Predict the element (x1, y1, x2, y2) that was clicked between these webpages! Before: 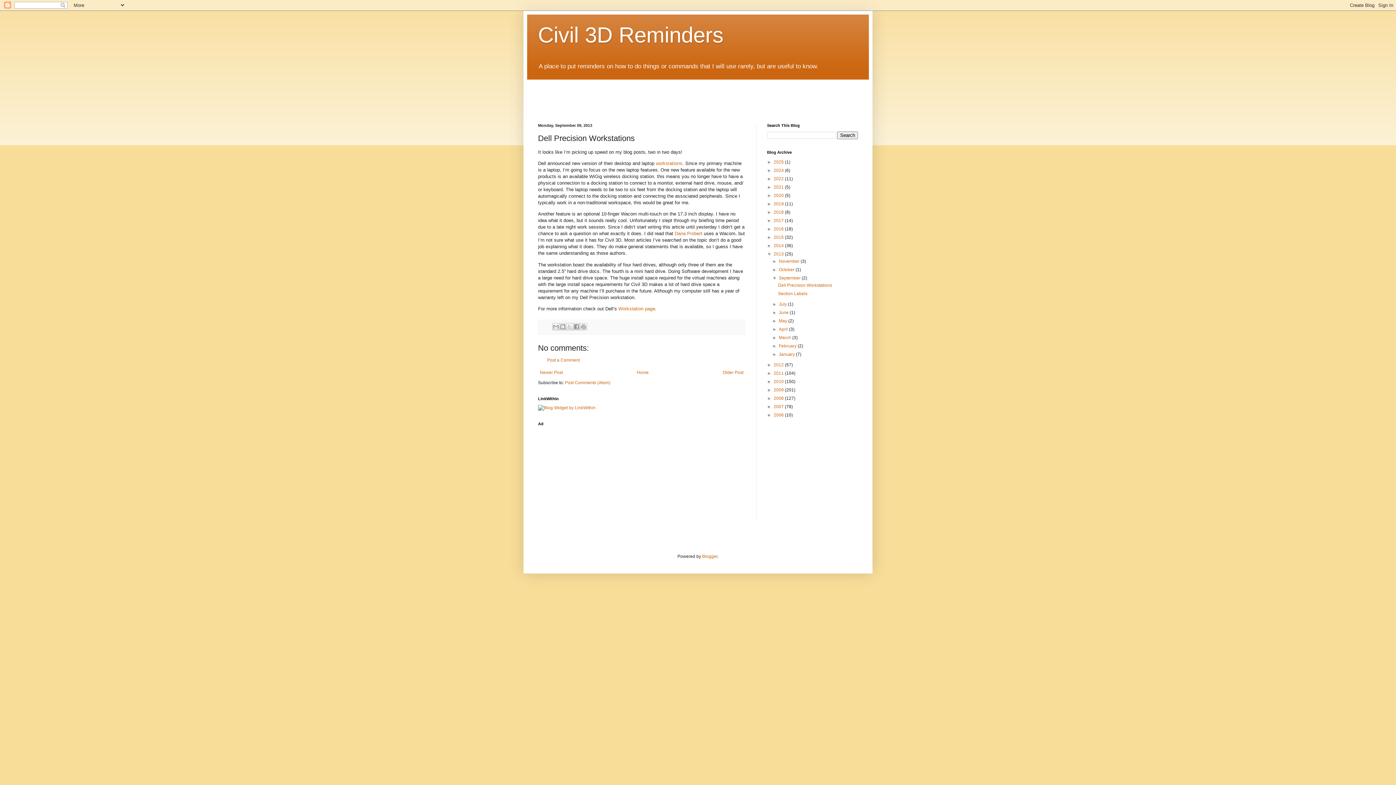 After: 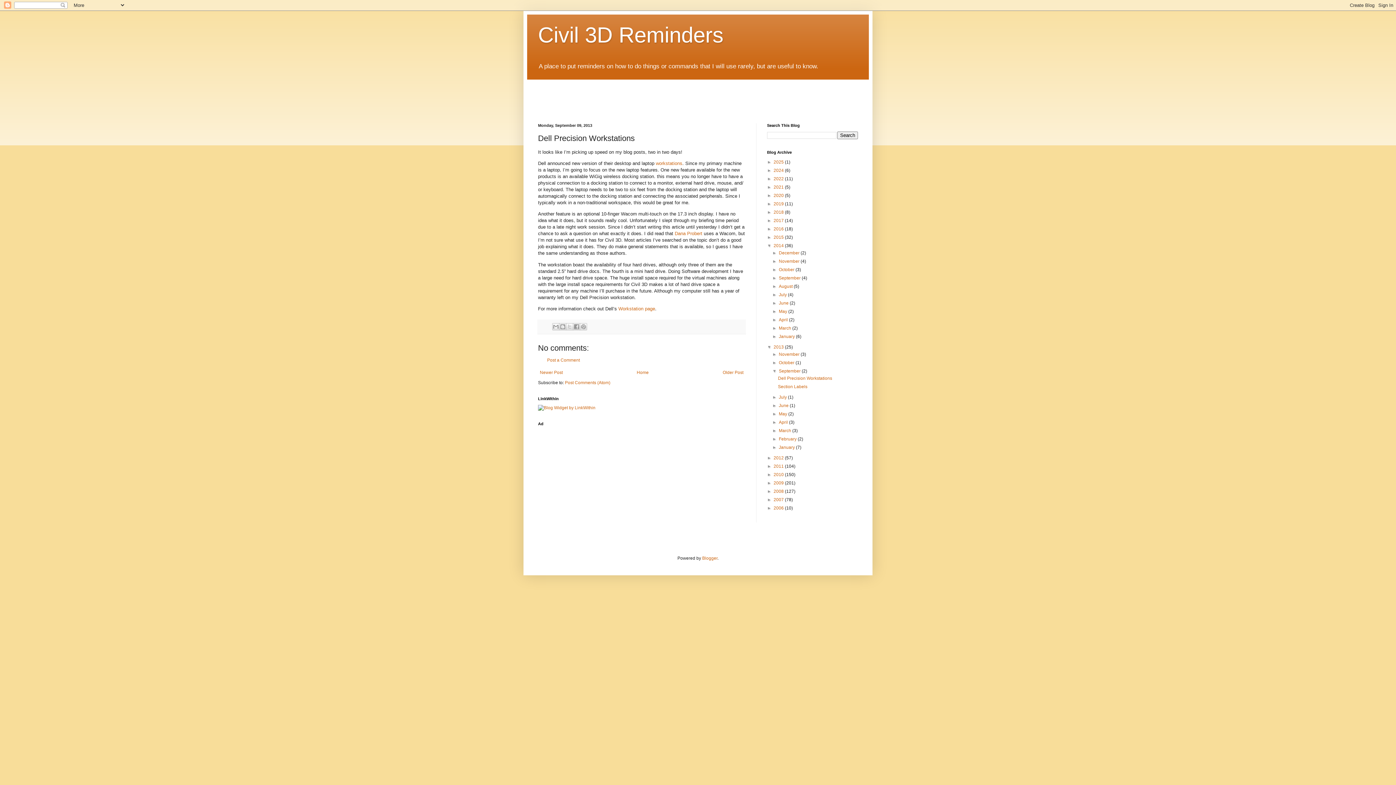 Action: label: ►   bbox: (767, 243, 773, 248)